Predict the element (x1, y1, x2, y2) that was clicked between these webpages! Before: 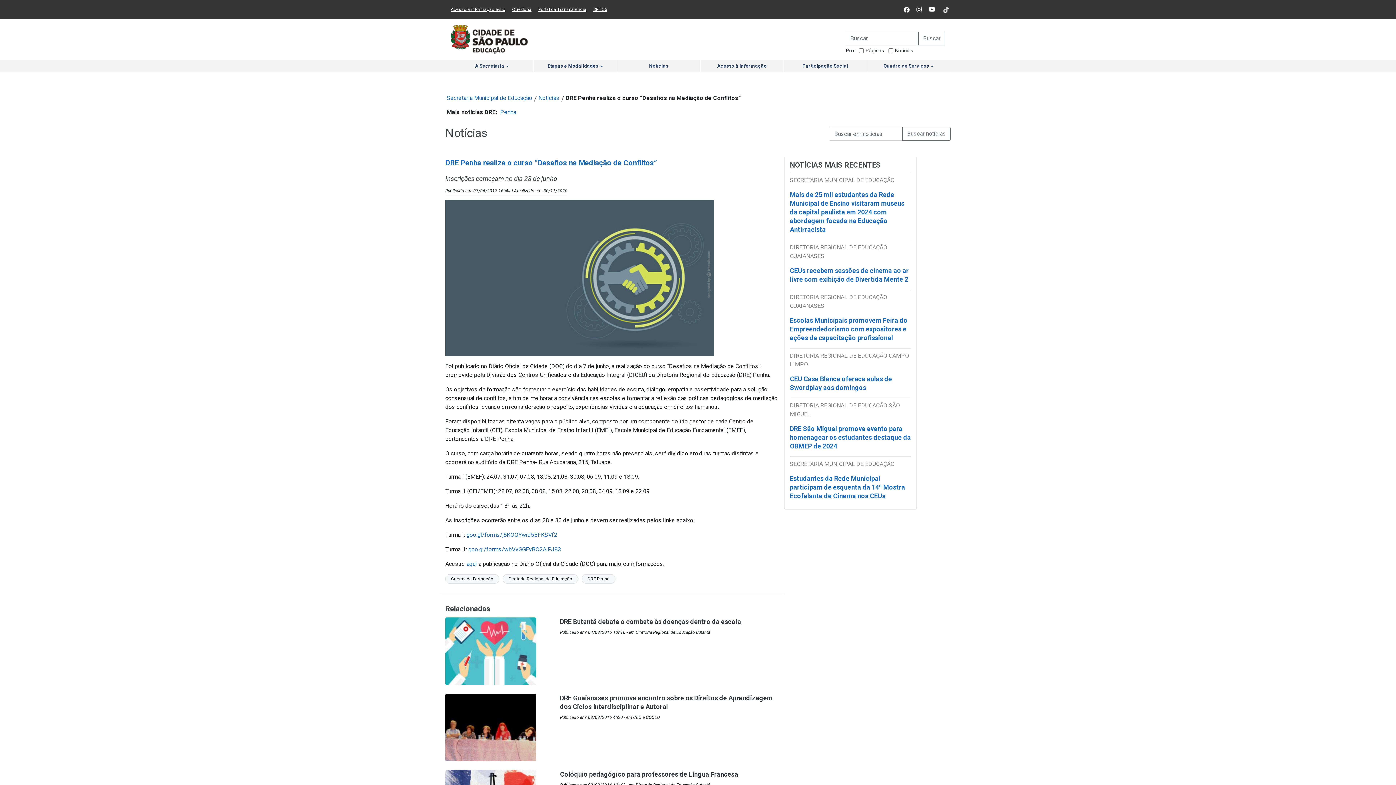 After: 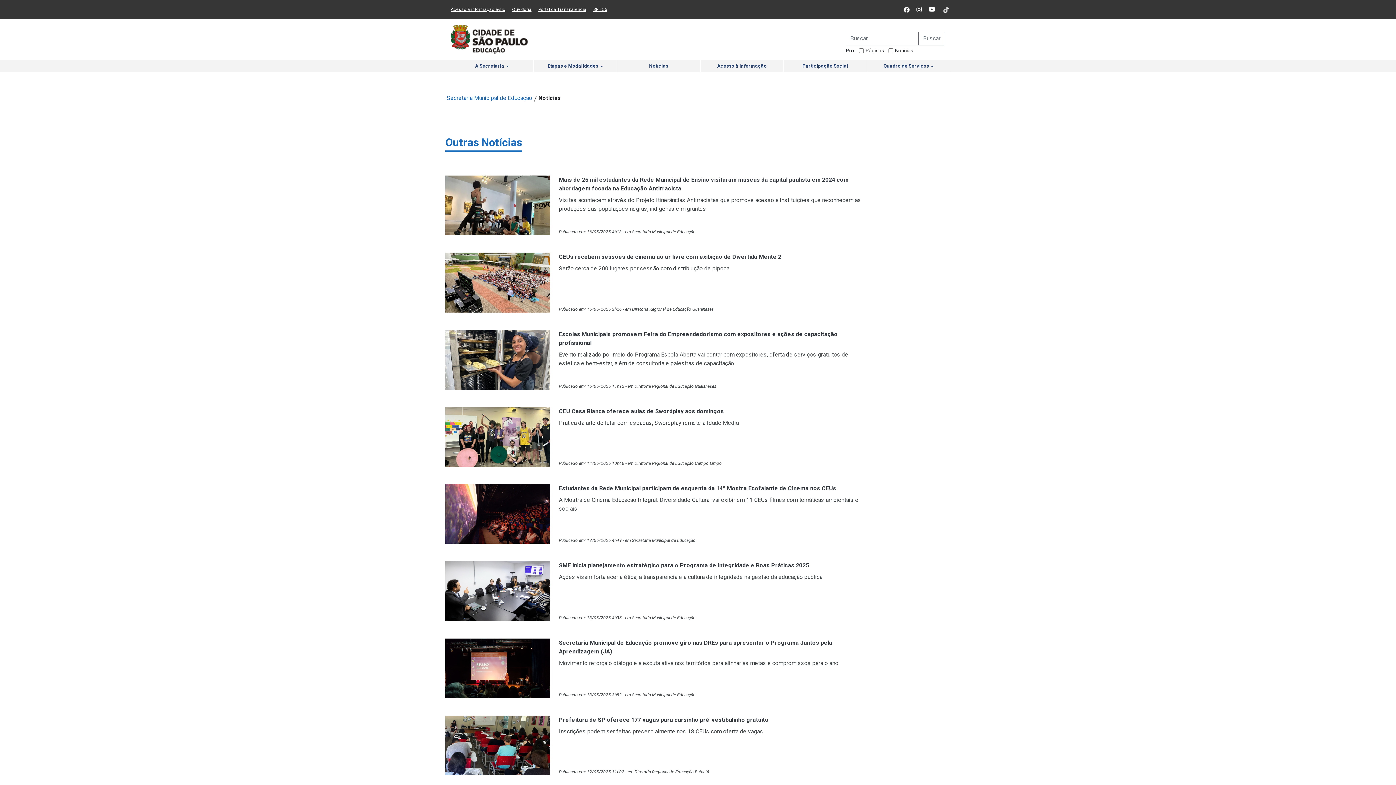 Action: bbox: (617, 59, 700, 72) label: Notícias